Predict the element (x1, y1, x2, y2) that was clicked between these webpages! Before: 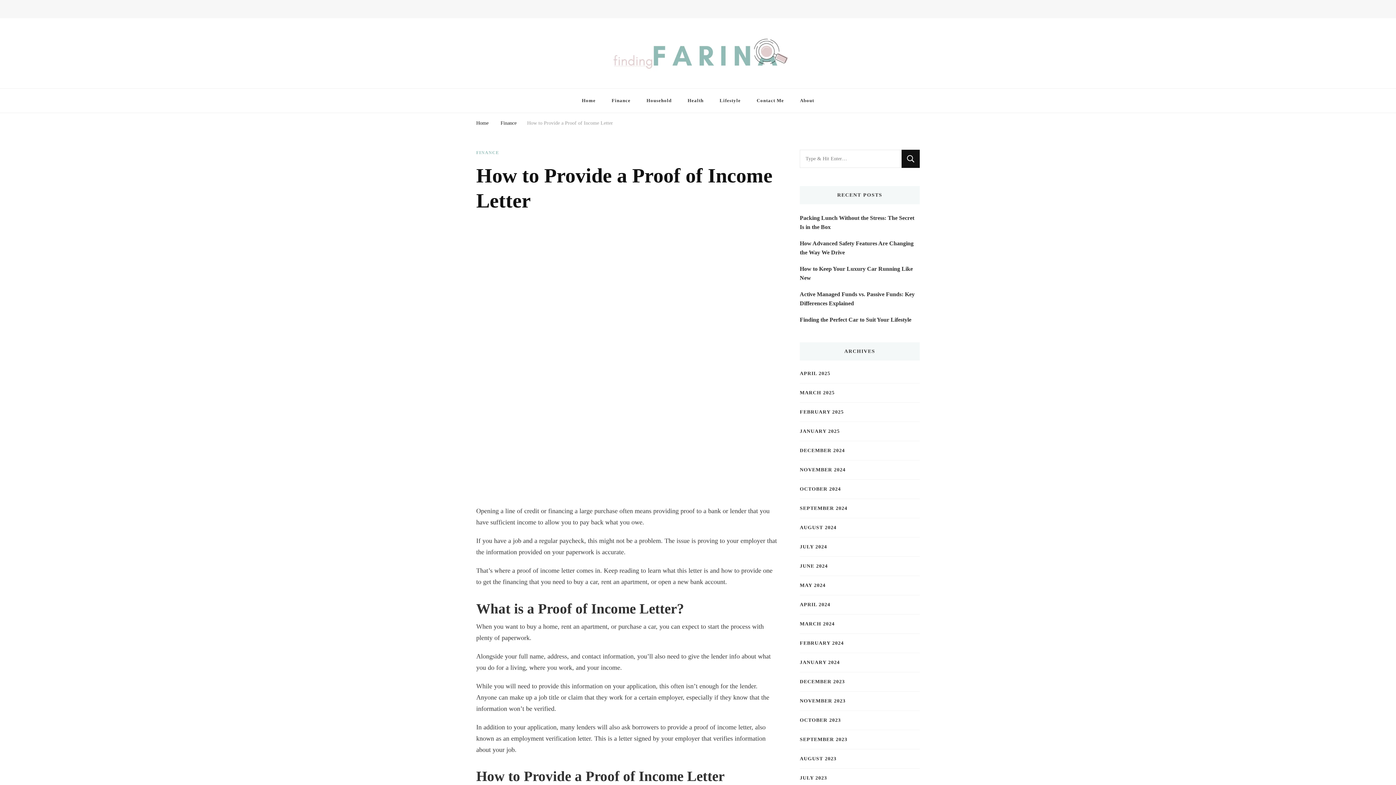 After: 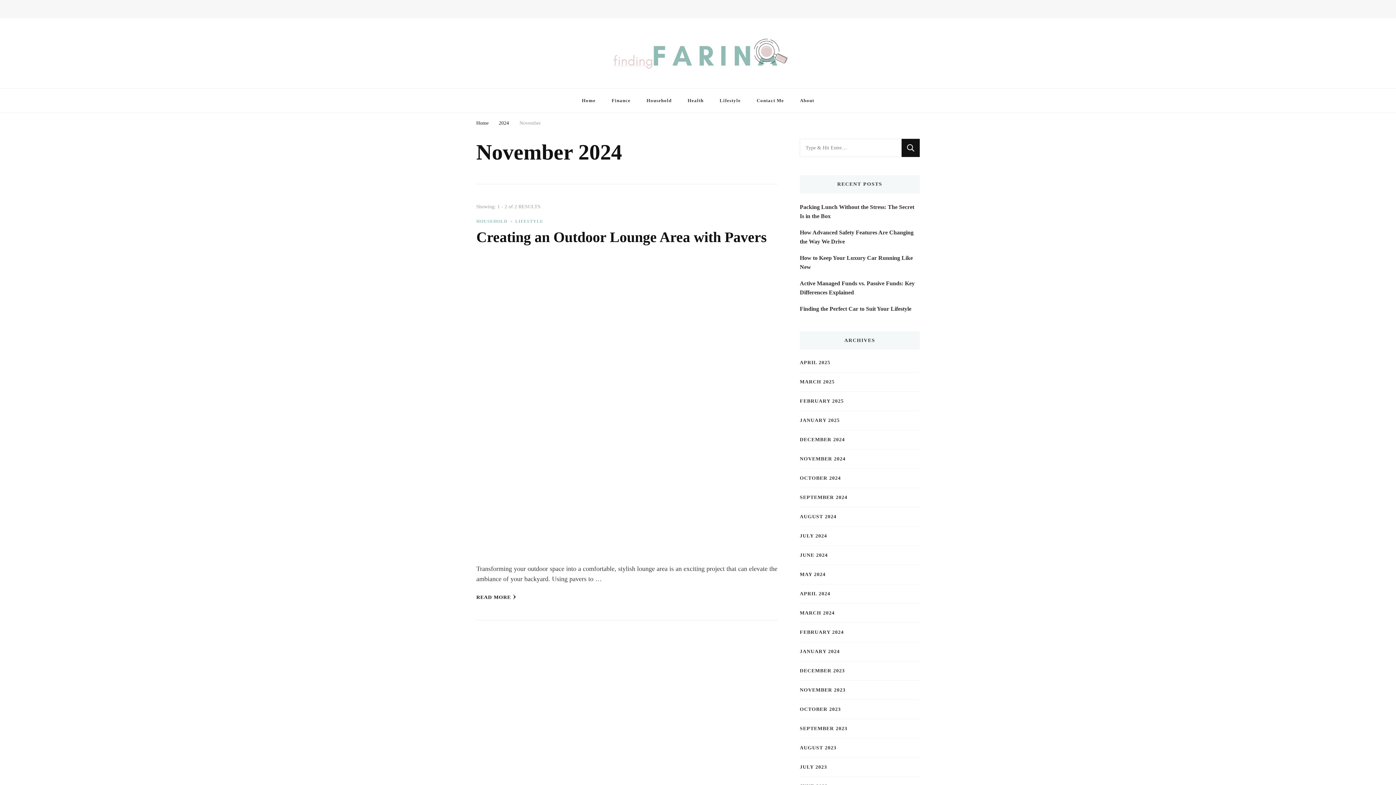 Action: label: NOVEMBER 2024 bbox: (800, 466, 845, 474)